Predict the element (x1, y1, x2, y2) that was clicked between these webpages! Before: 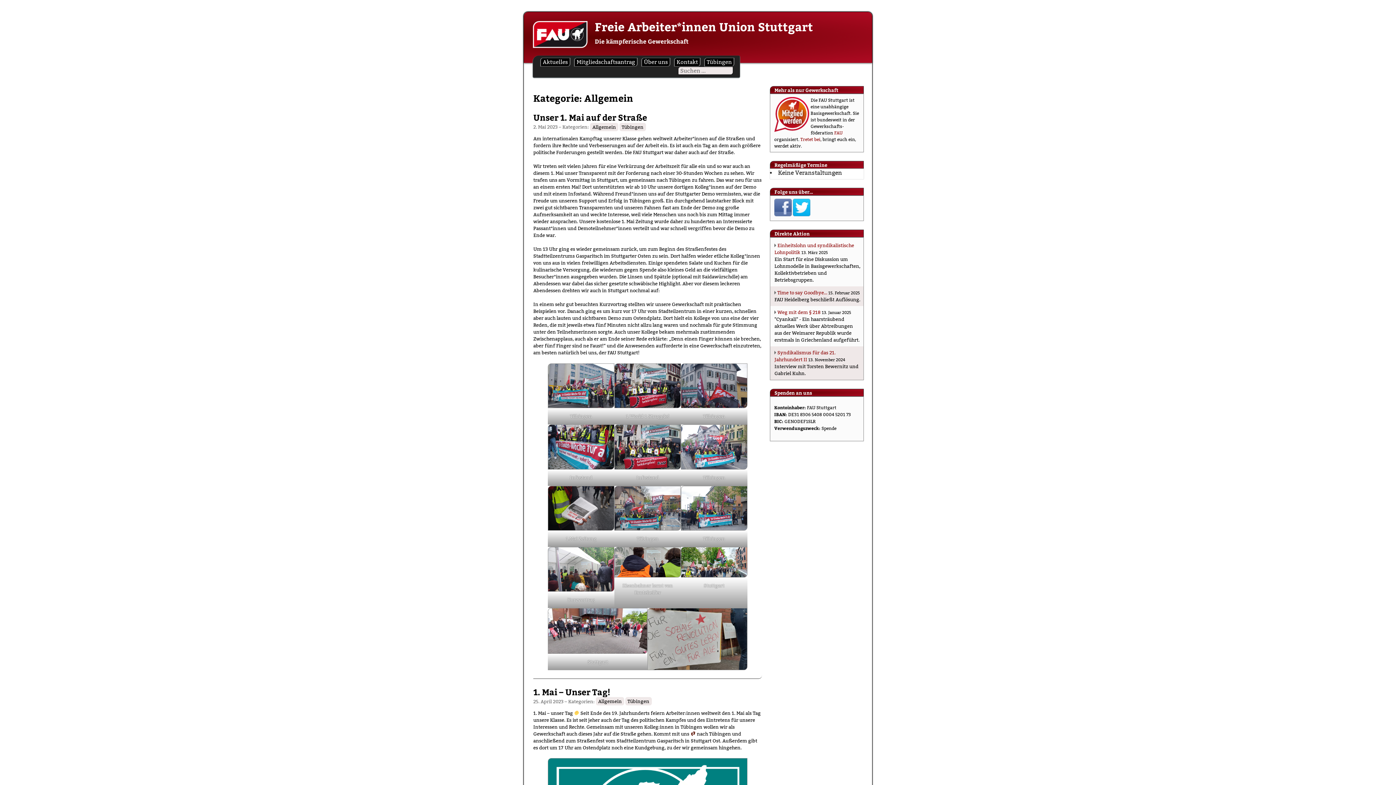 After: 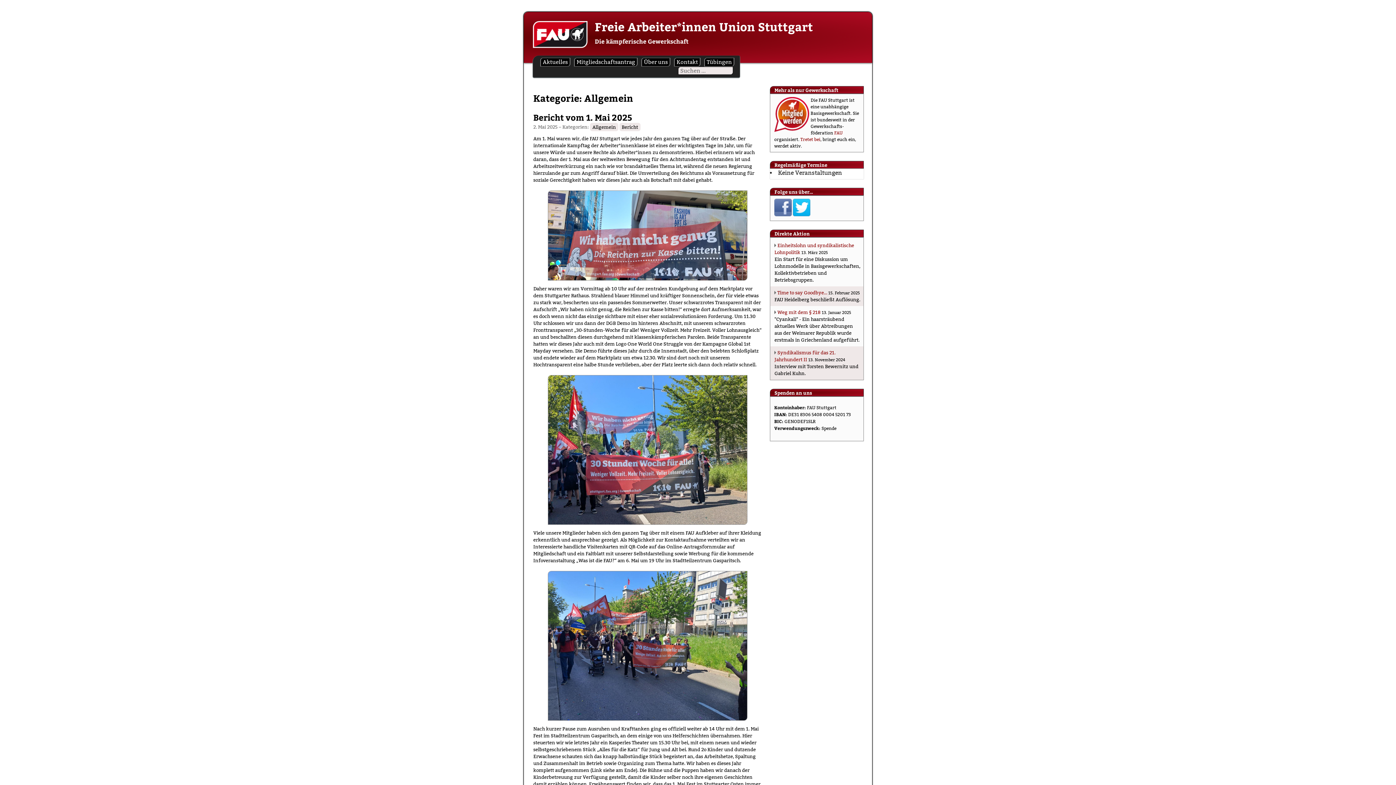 Action: label: Allgemein bbox: (590, 122, 618, 131)